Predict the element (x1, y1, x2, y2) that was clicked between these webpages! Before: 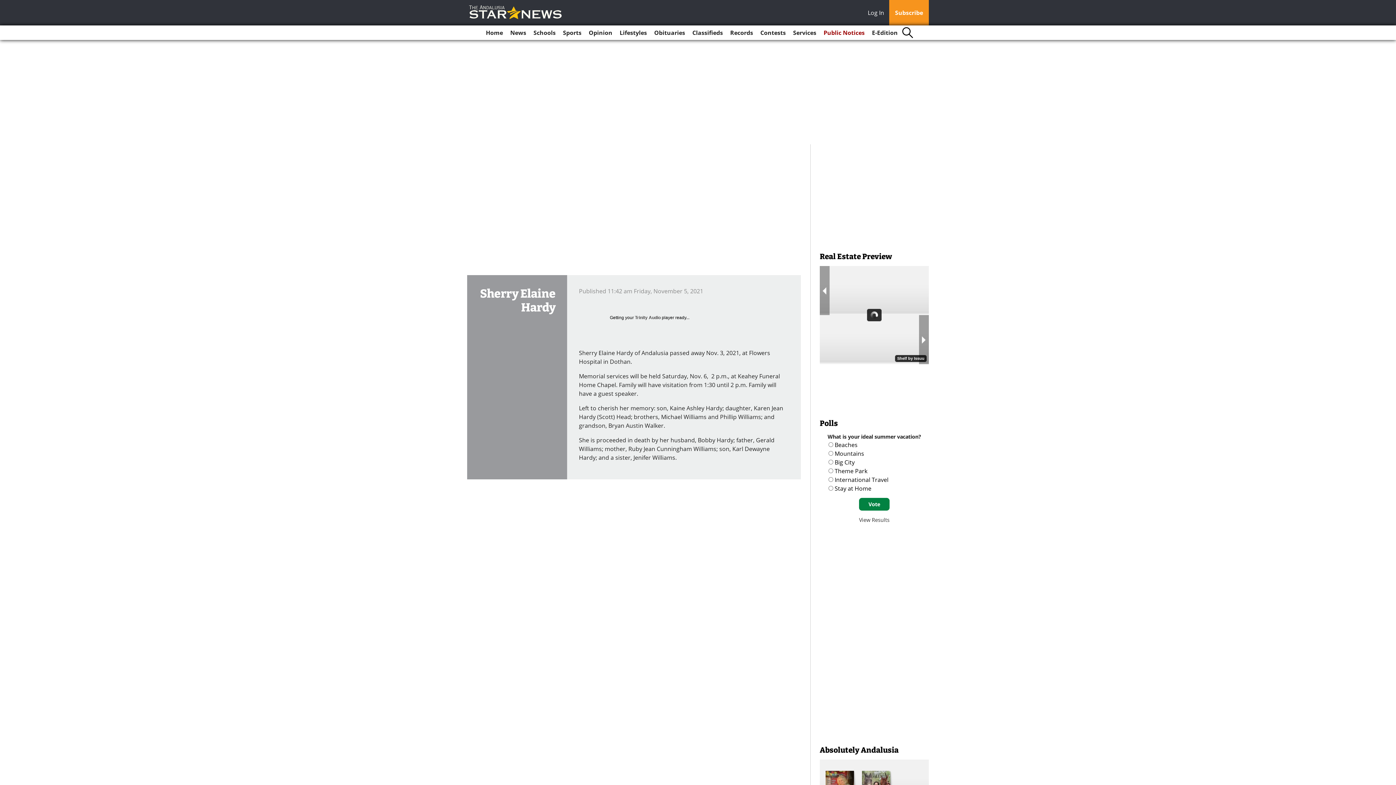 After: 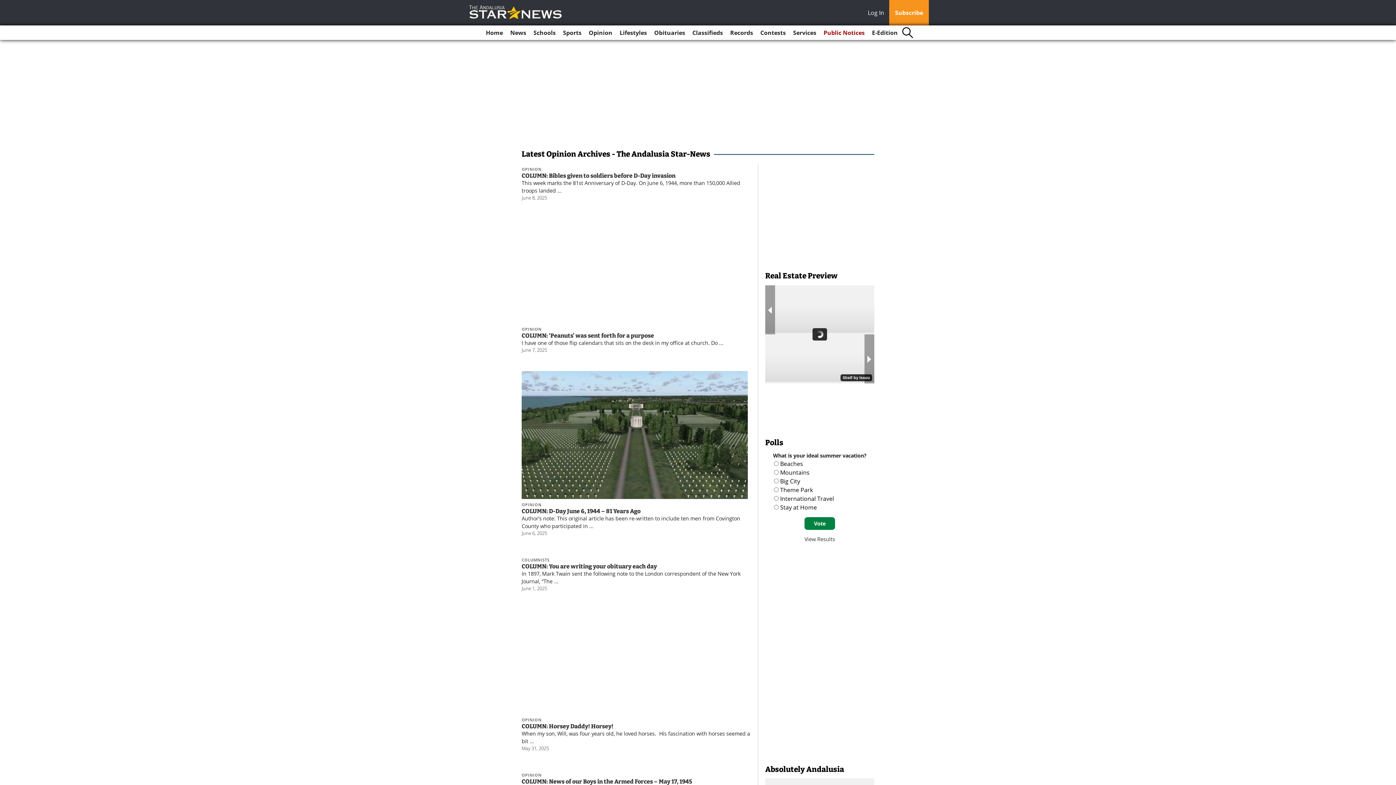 Action: bbox: (586, 25, 615, 40) label: Opinion